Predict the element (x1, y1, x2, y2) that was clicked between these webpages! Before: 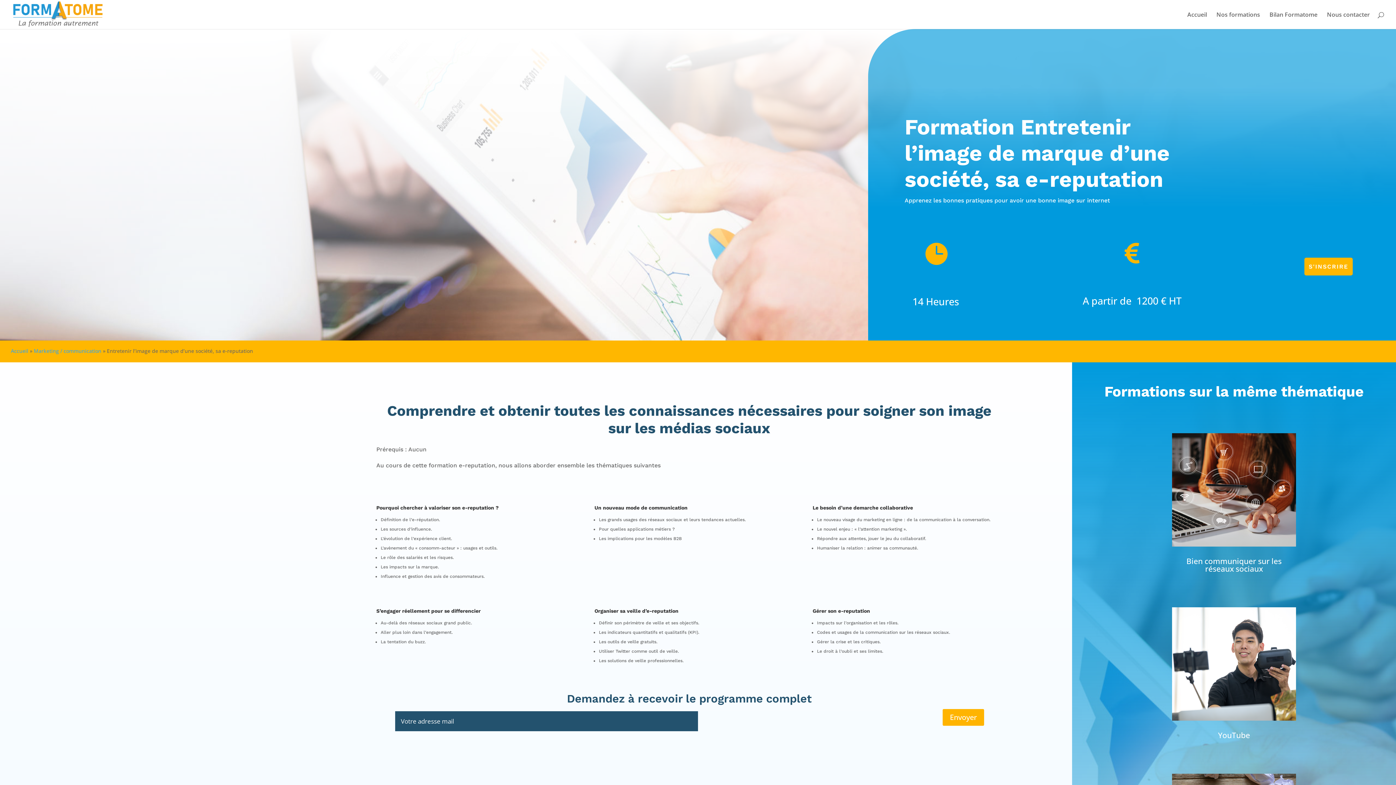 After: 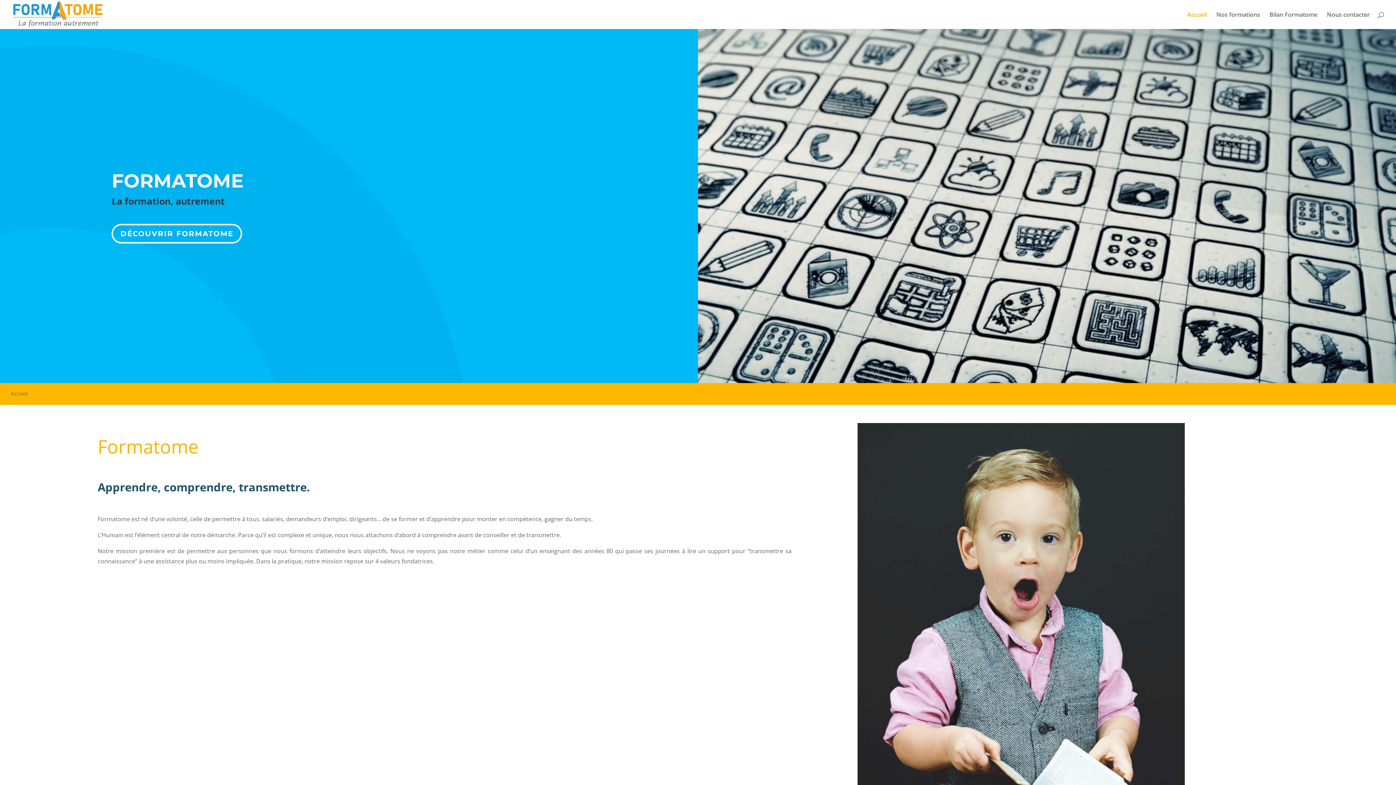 Action: label: Accueil bbox: (10, 347, 28, 354)